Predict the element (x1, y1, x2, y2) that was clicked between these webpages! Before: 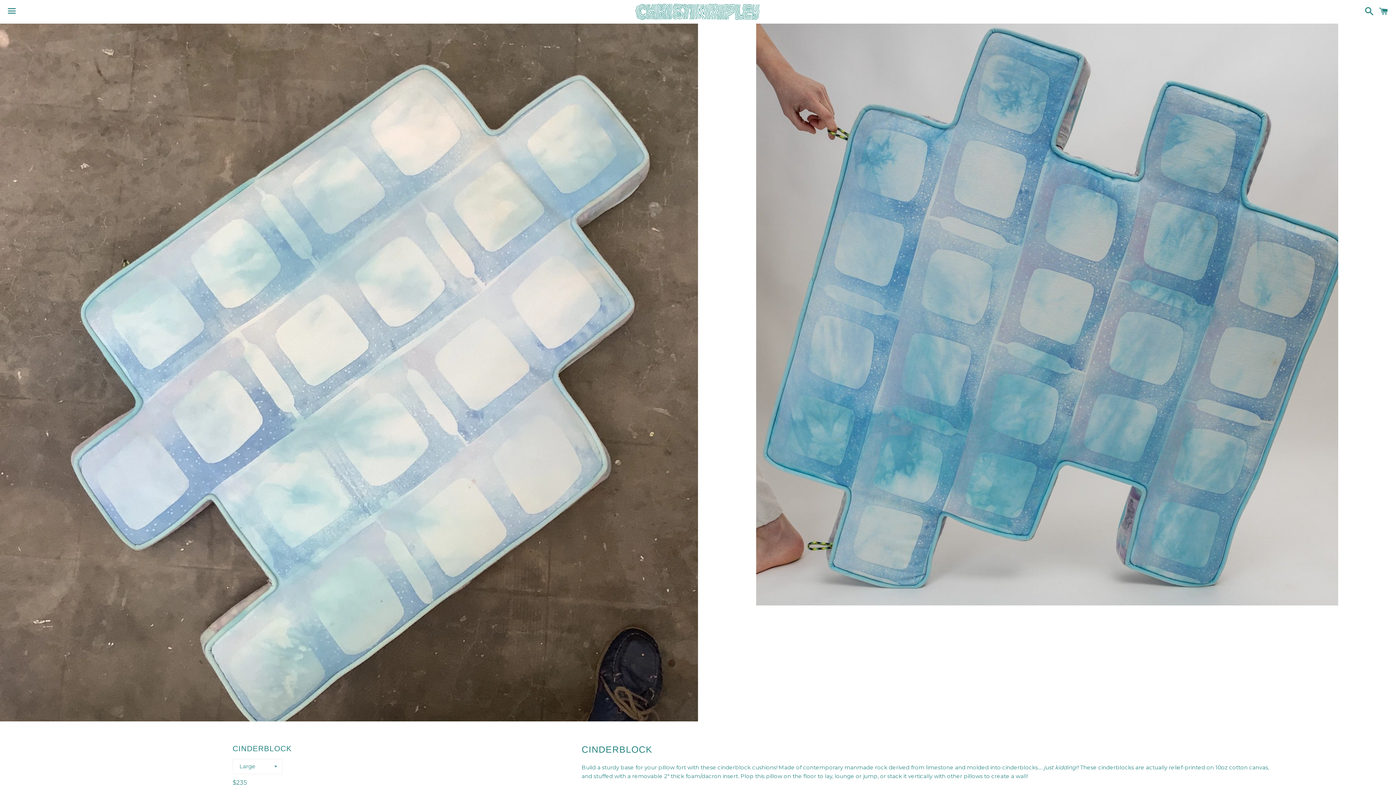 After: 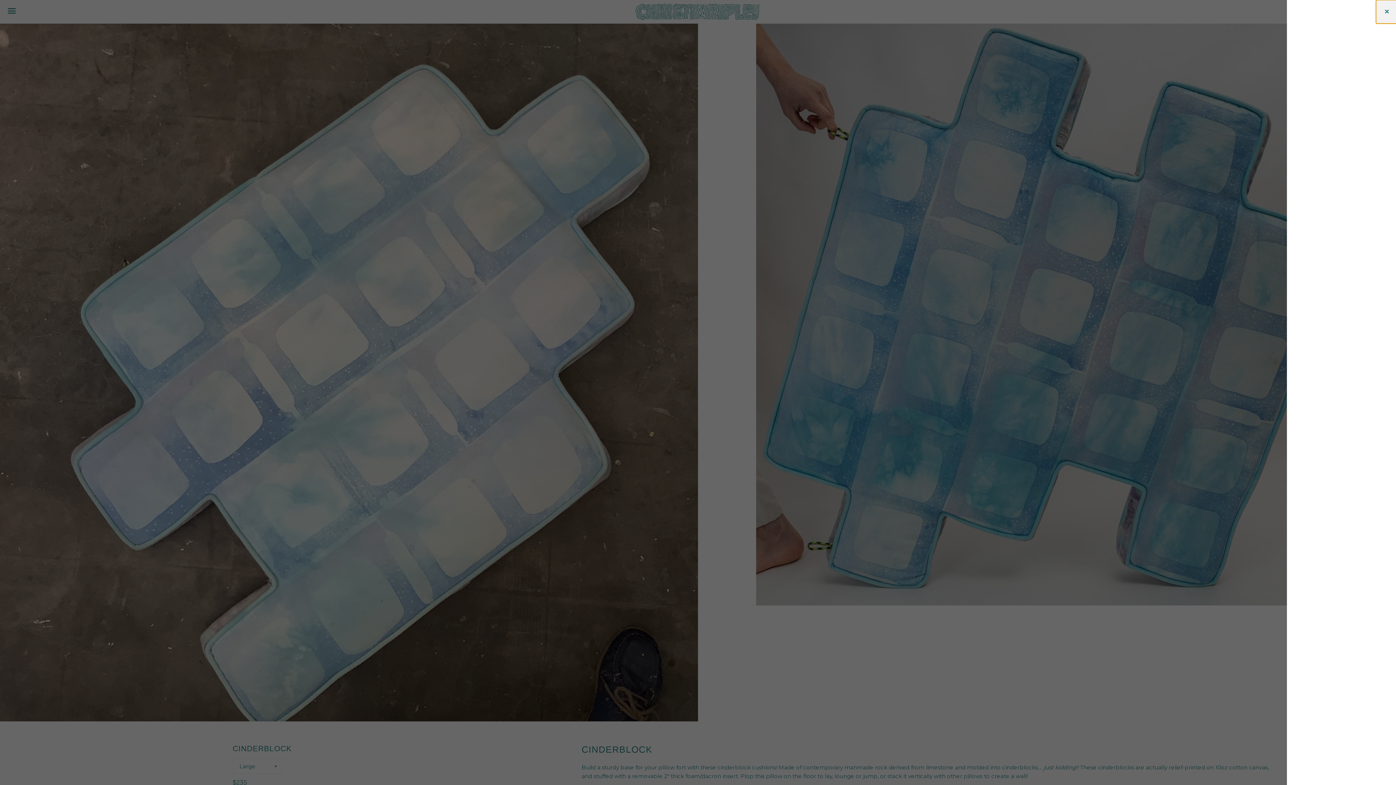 Action: label: Cart bbox: (1375, 0, 1392, 22)